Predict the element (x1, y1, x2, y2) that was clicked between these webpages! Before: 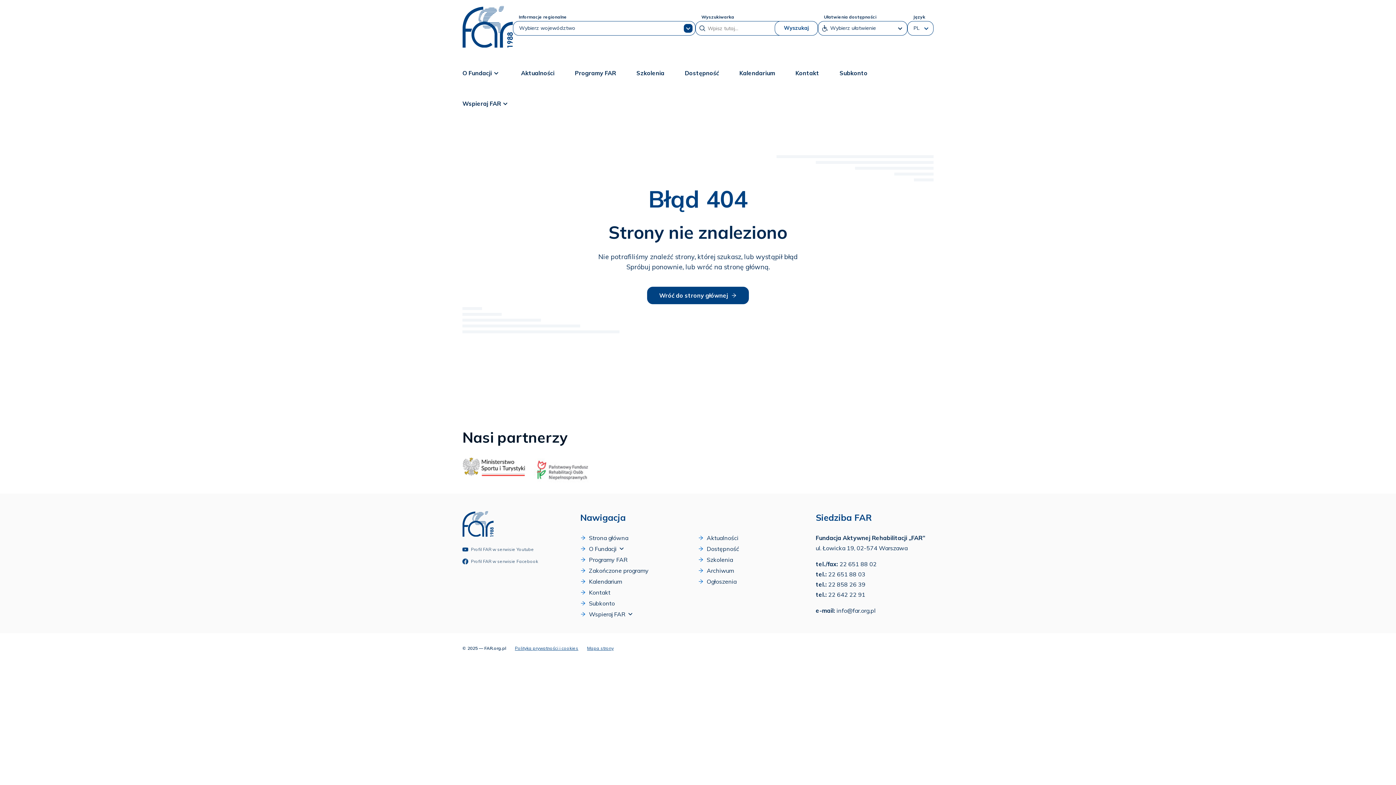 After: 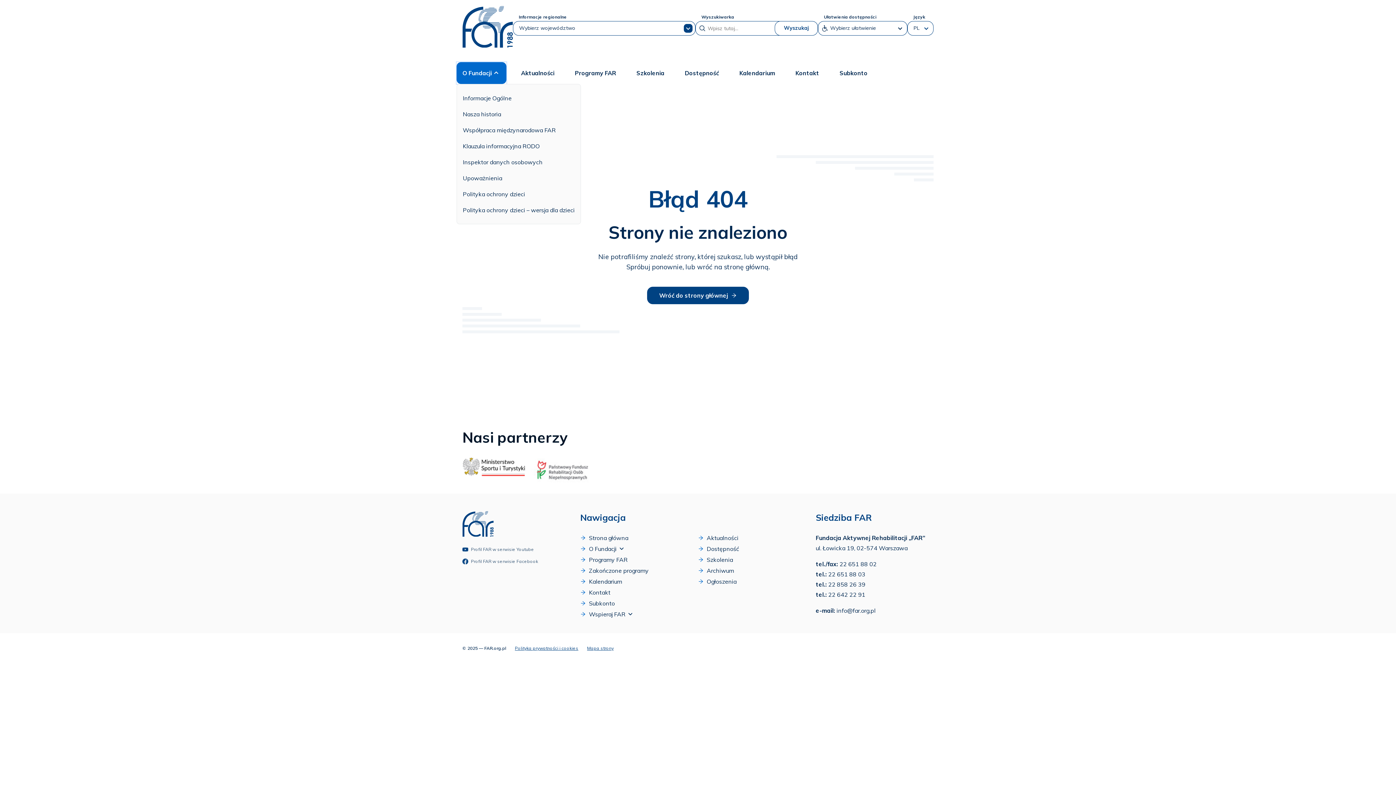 Action: label: O Fundacji bbox: (456, 62, 506, 84)